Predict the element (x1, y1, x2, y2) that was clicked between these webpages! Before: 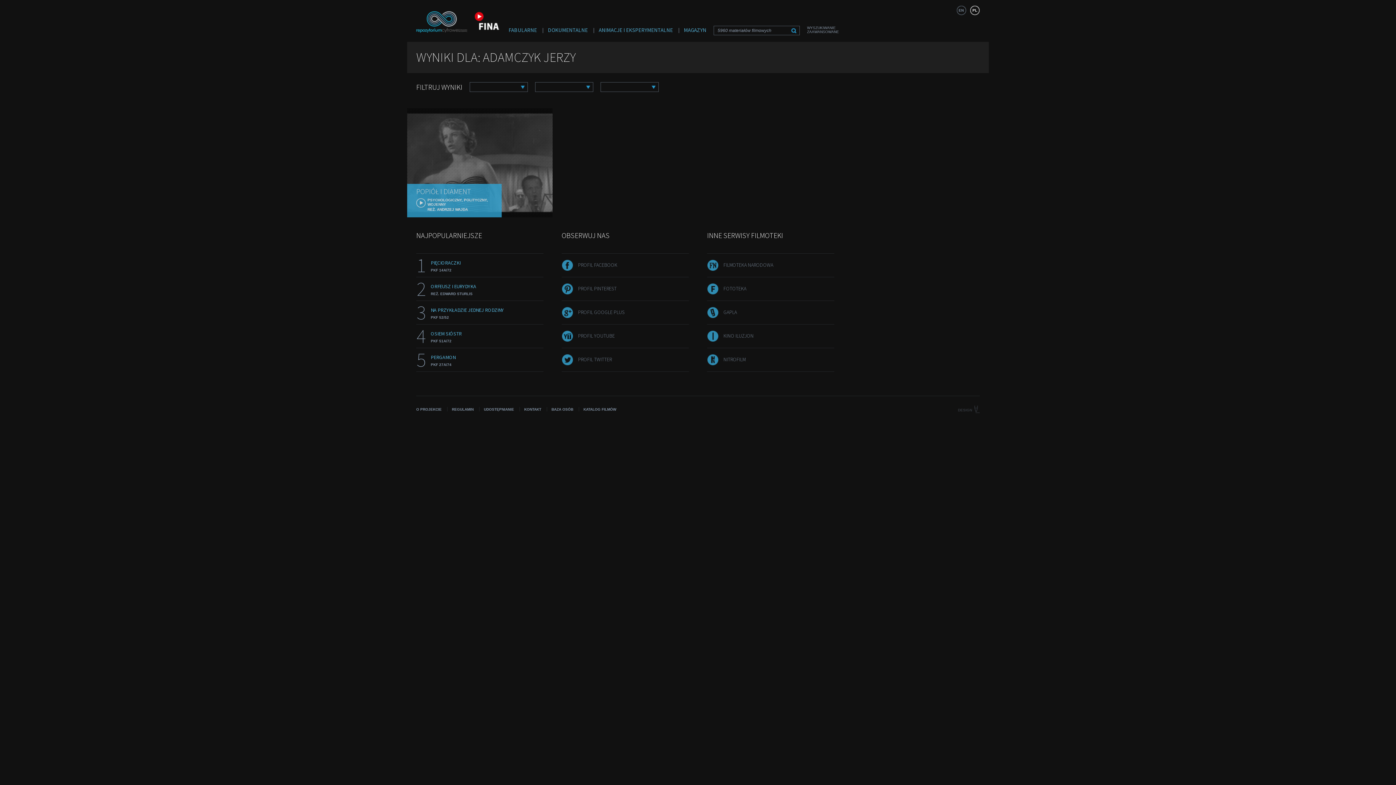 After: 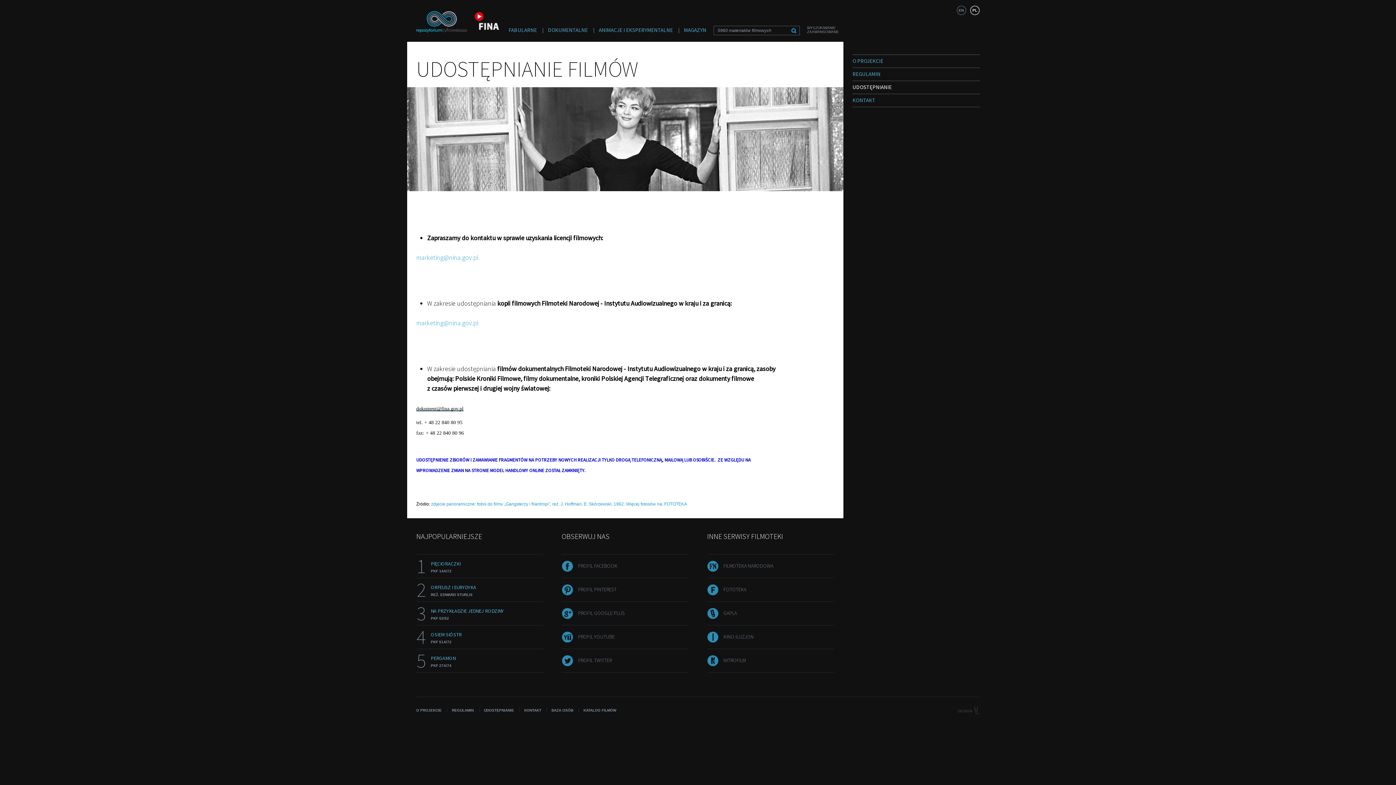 Action: bbox: (484, 407, 514, 411) label: UDOSTĘPNIANIE